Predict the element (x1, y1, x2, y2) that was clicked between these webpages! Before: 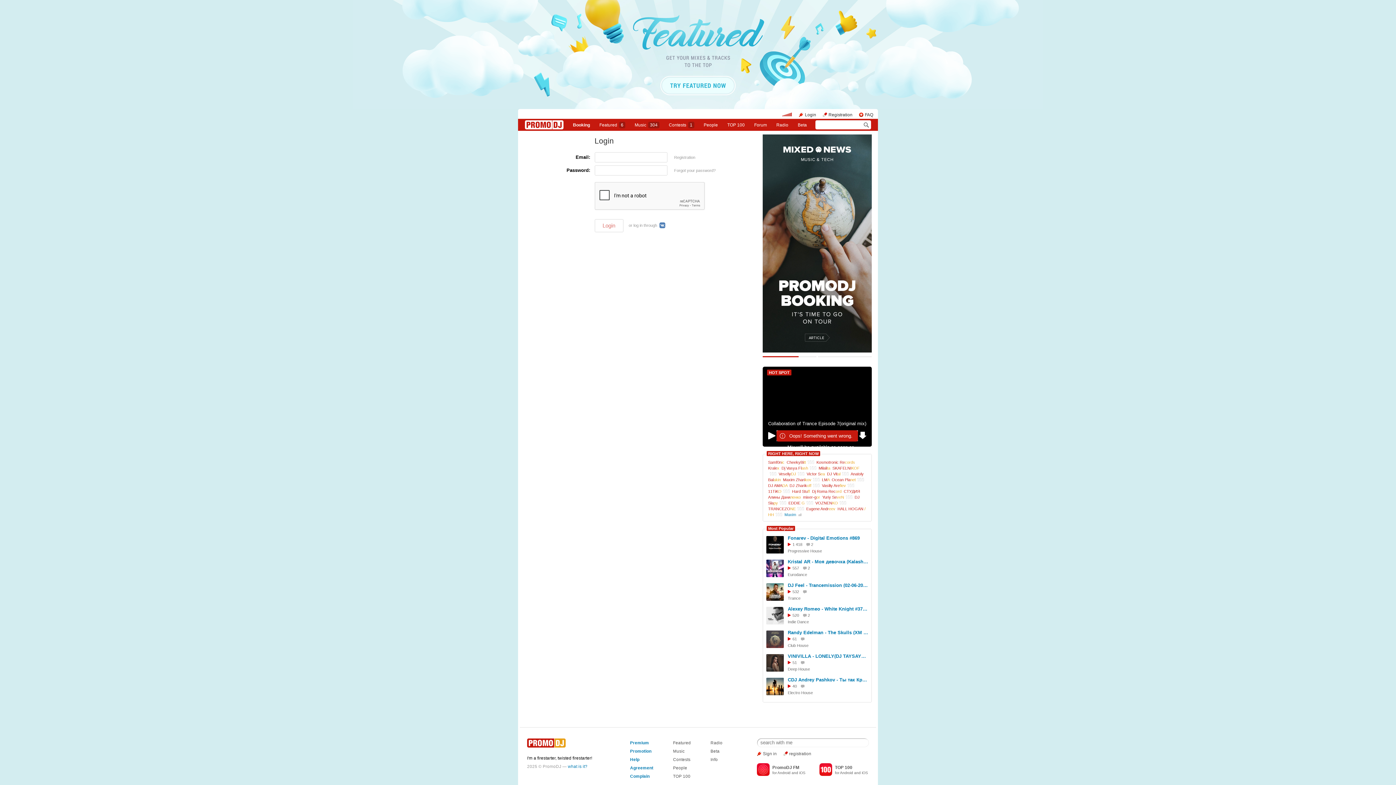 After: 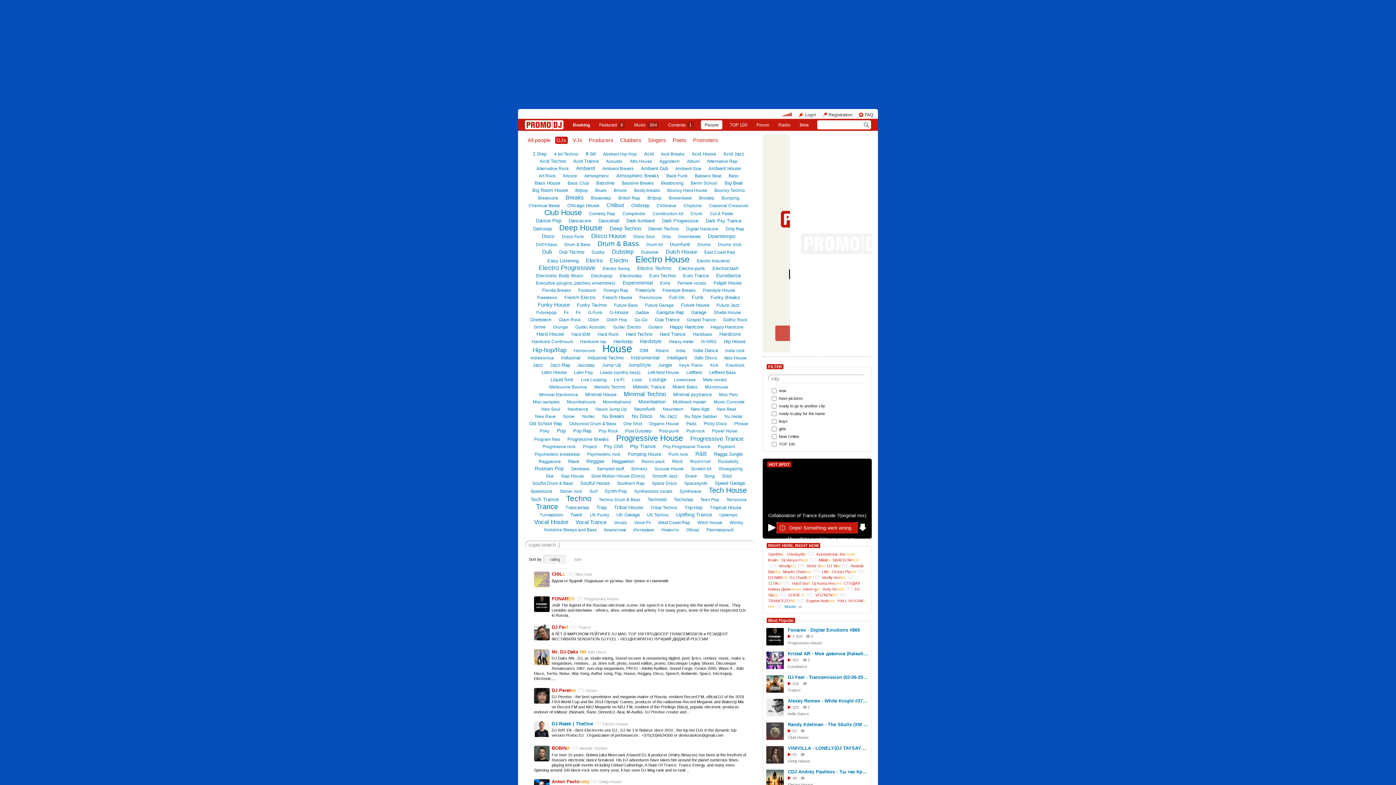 Action: bbox: (700, 120, 721, 129) label: People